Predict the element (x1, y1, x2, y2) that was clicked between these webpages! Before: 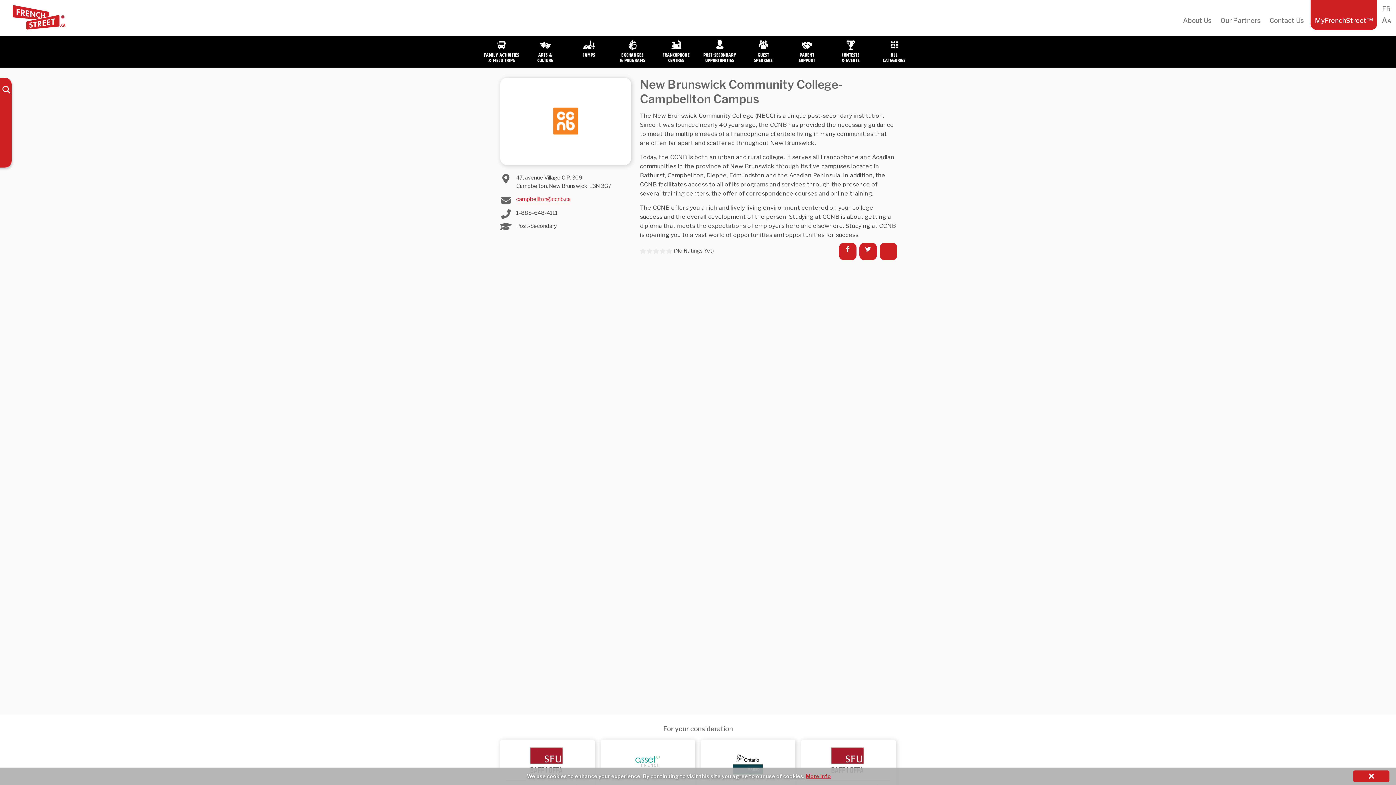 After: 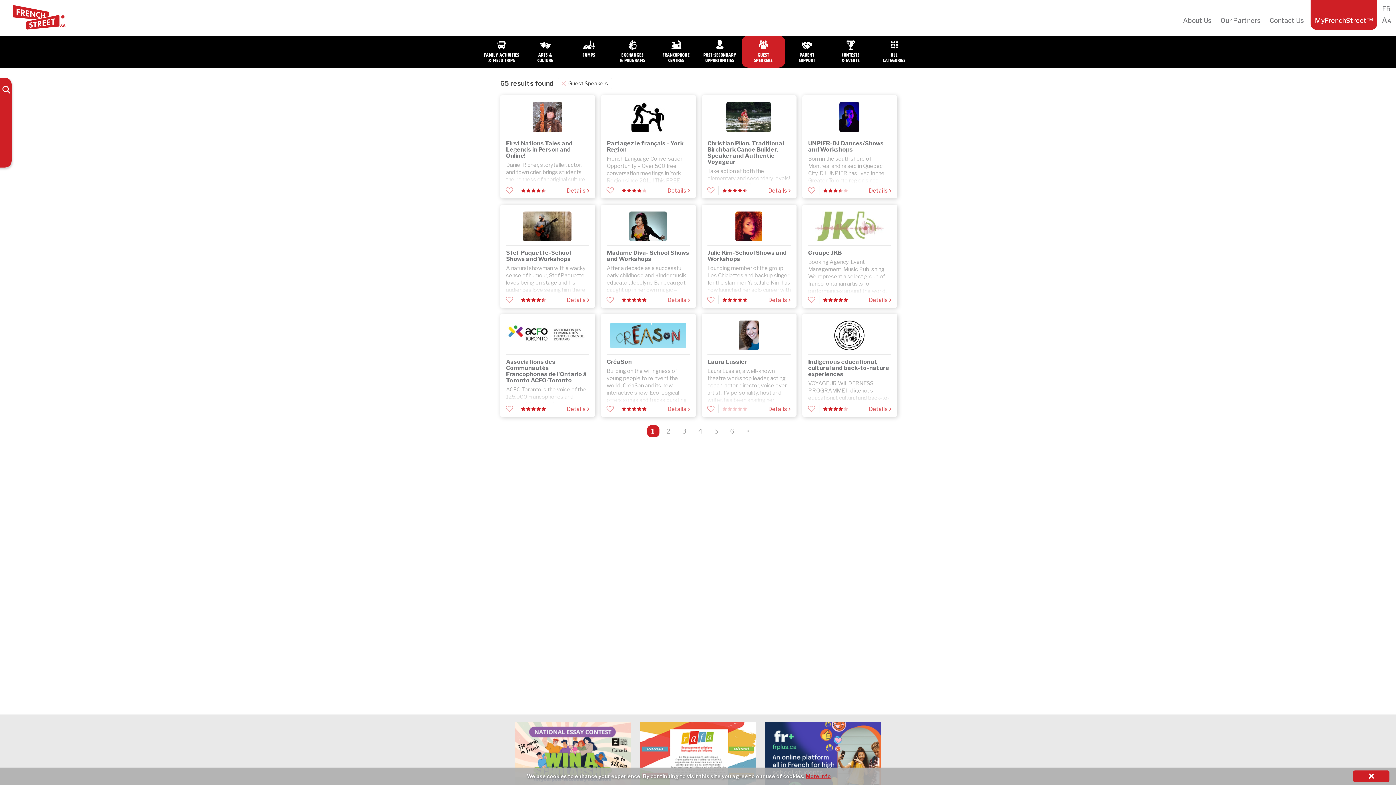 Action: label: Guest
Speakers bbox: (741, 35, 785, 67)